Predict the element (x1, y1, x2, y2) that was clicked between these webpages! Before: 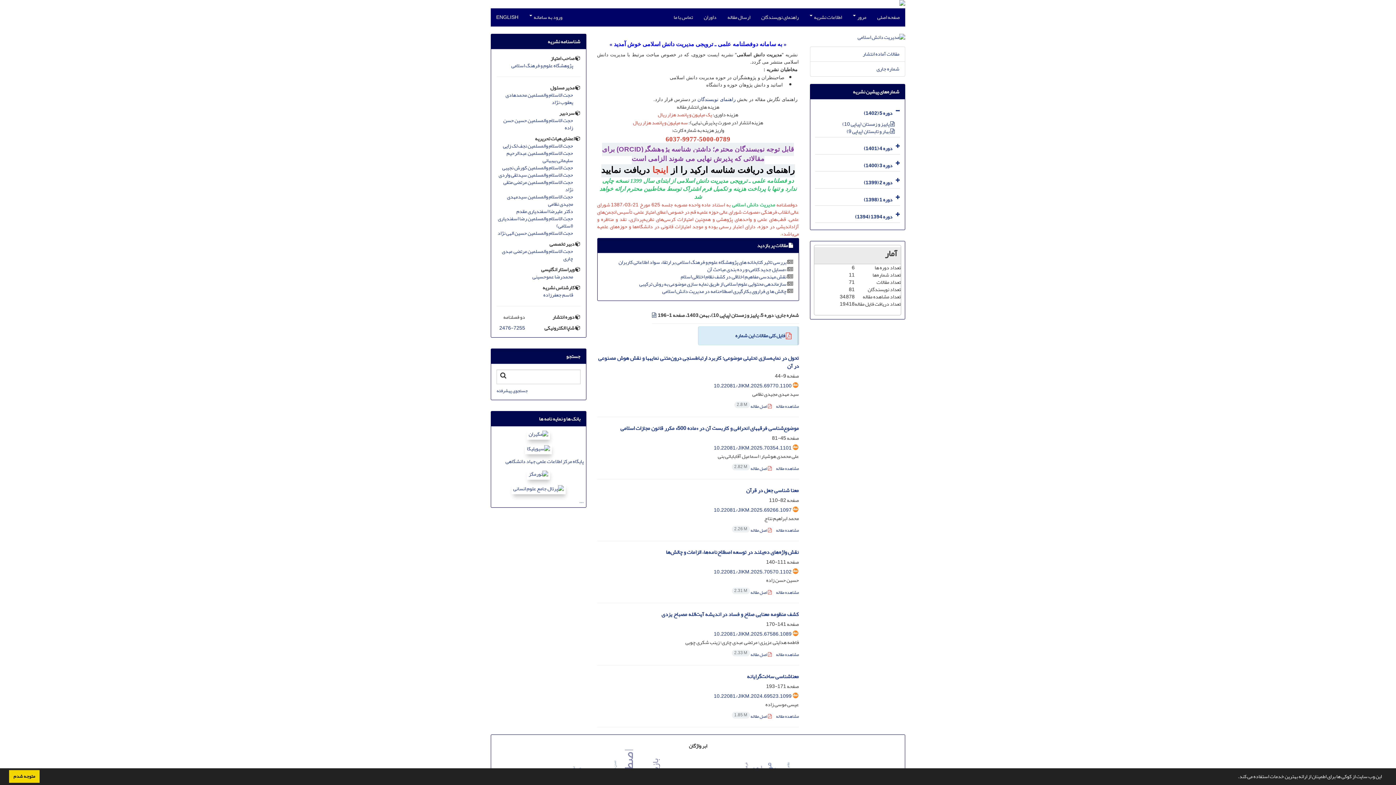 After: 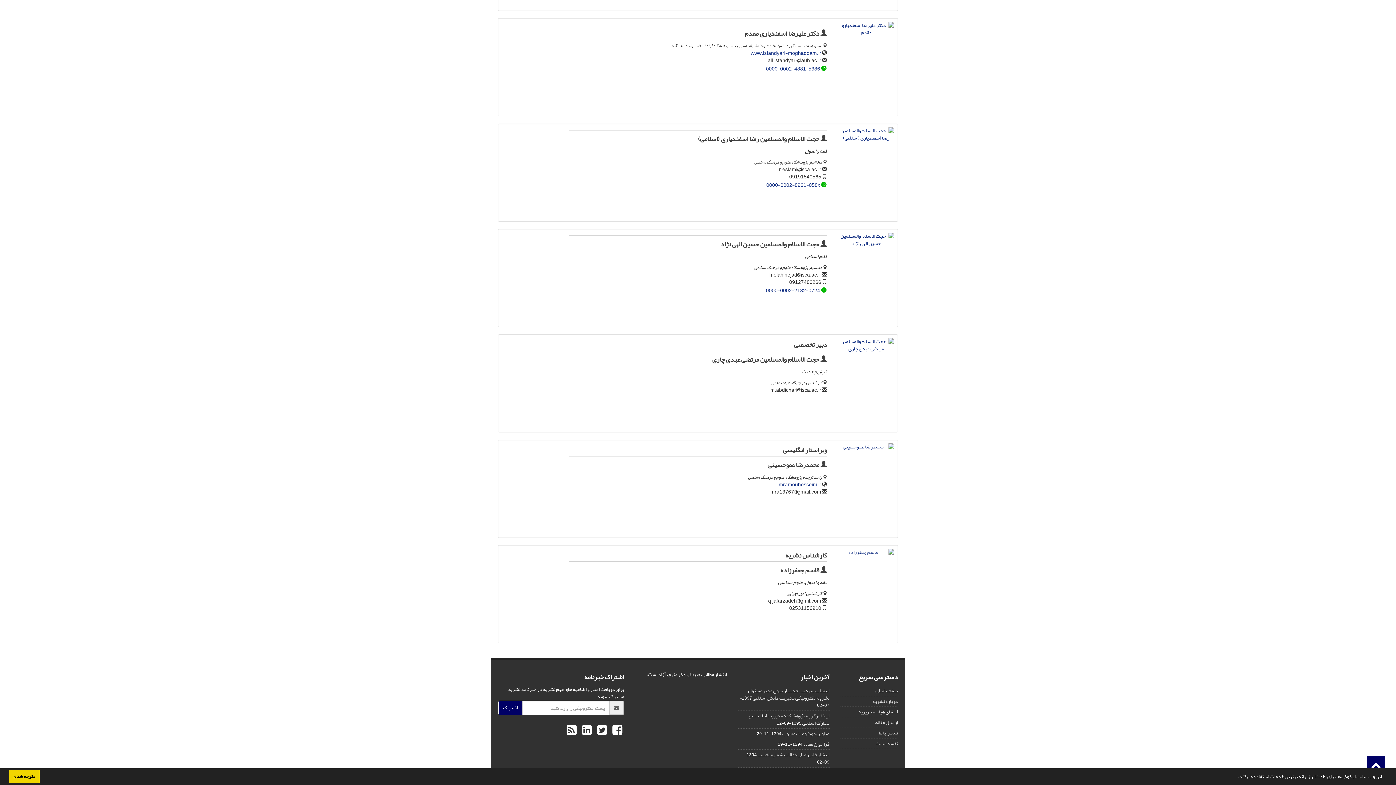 Action: bbox: (496, 247, 573, 262) label: حجت الاسلام والمسلمین مرتضی عبدی چاری